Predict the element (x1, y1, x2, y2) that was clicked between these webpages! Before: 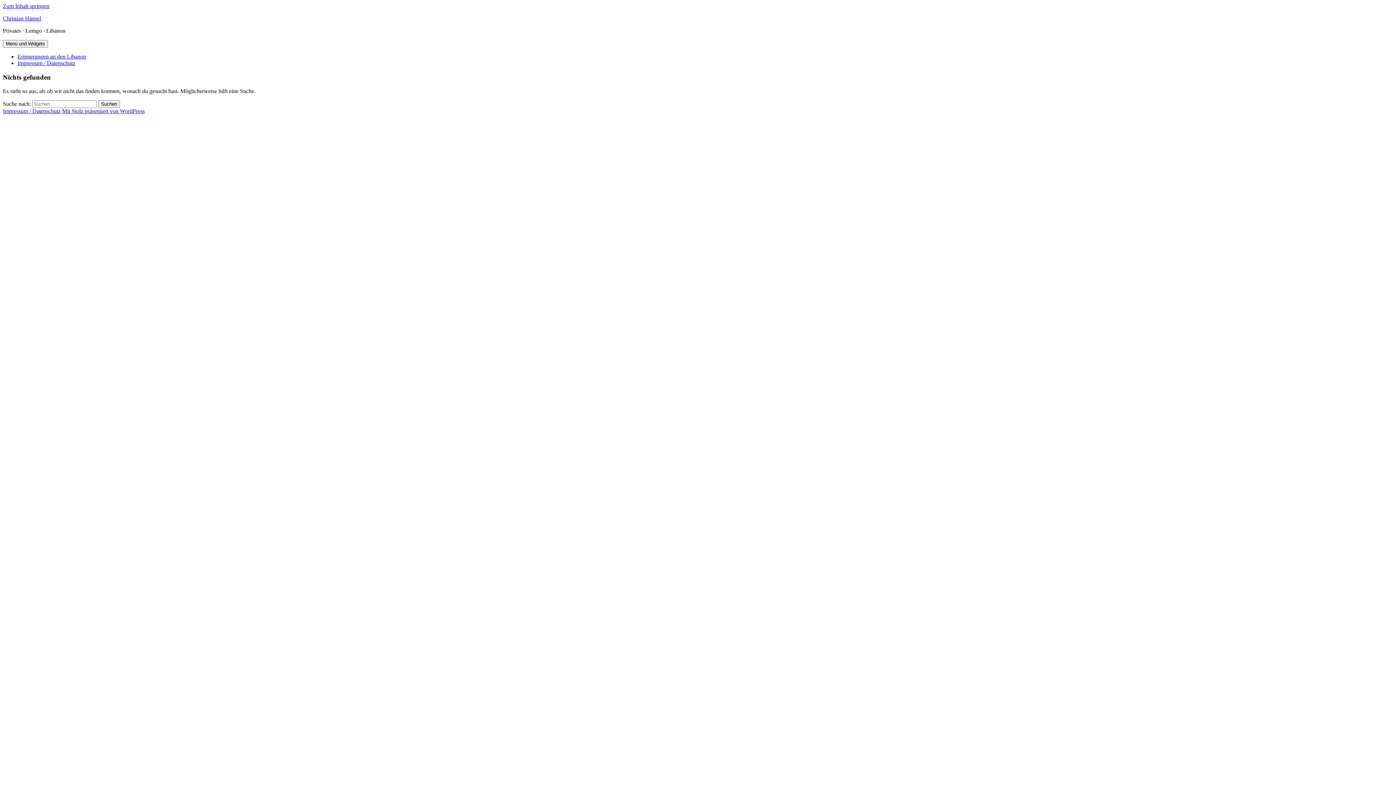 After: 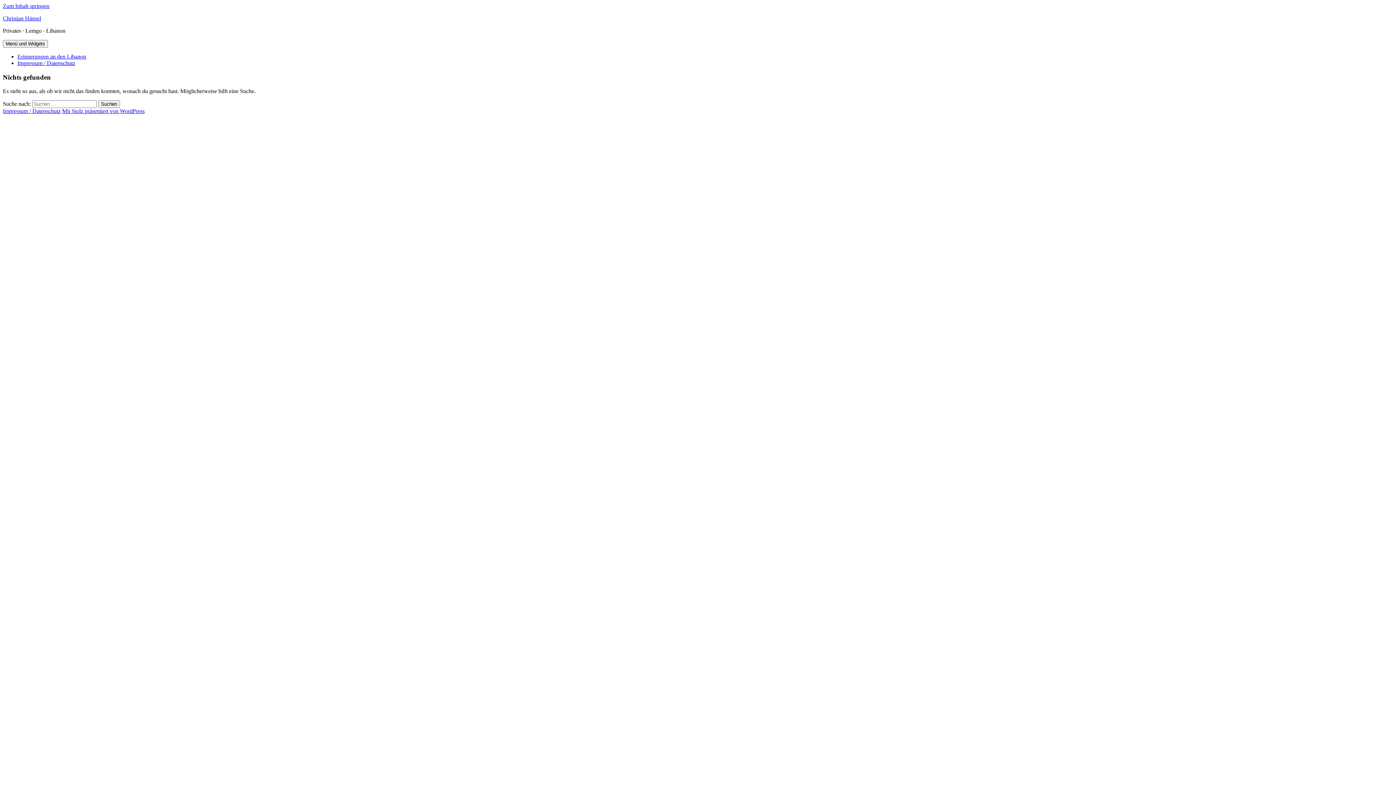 Action: label: Zum Inhalt springen bbox: (2, 2, 49, 9)